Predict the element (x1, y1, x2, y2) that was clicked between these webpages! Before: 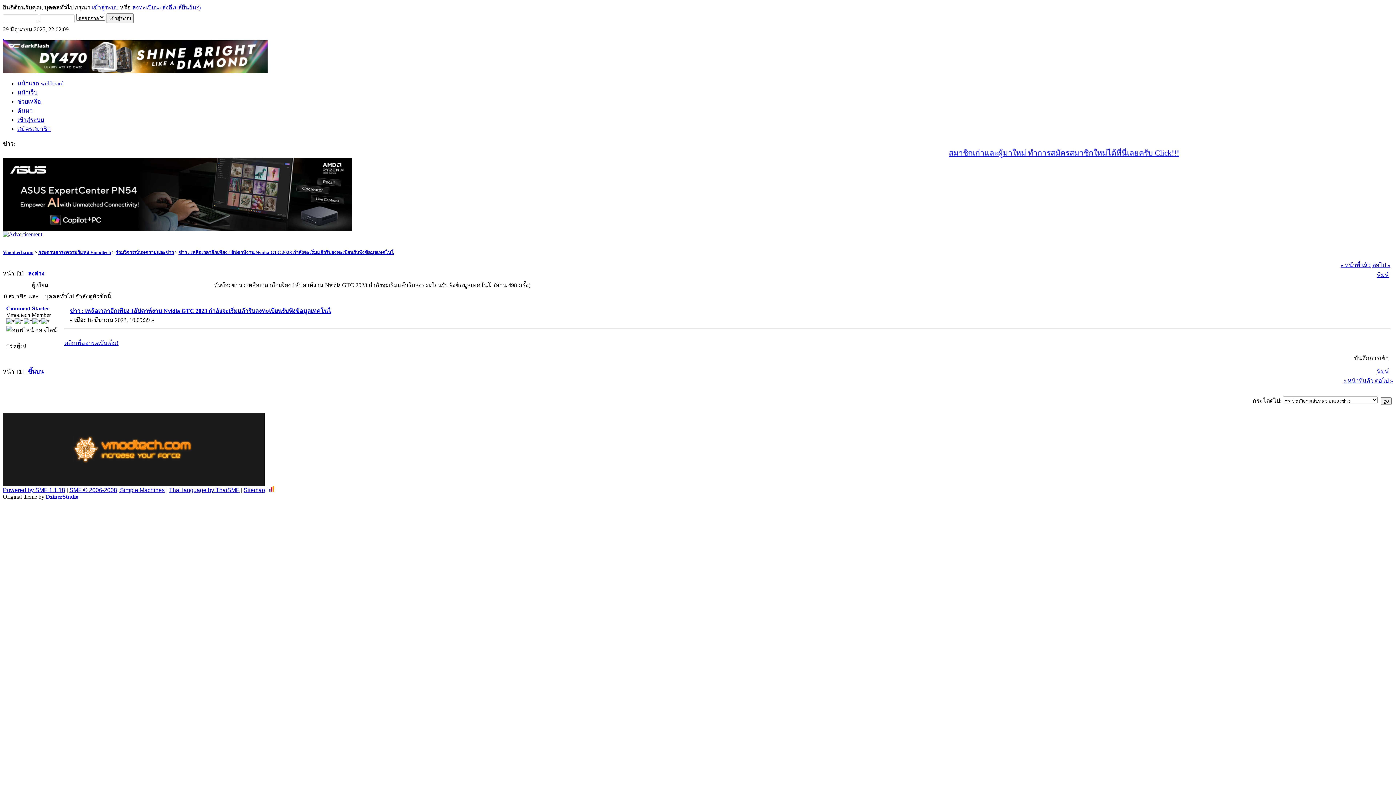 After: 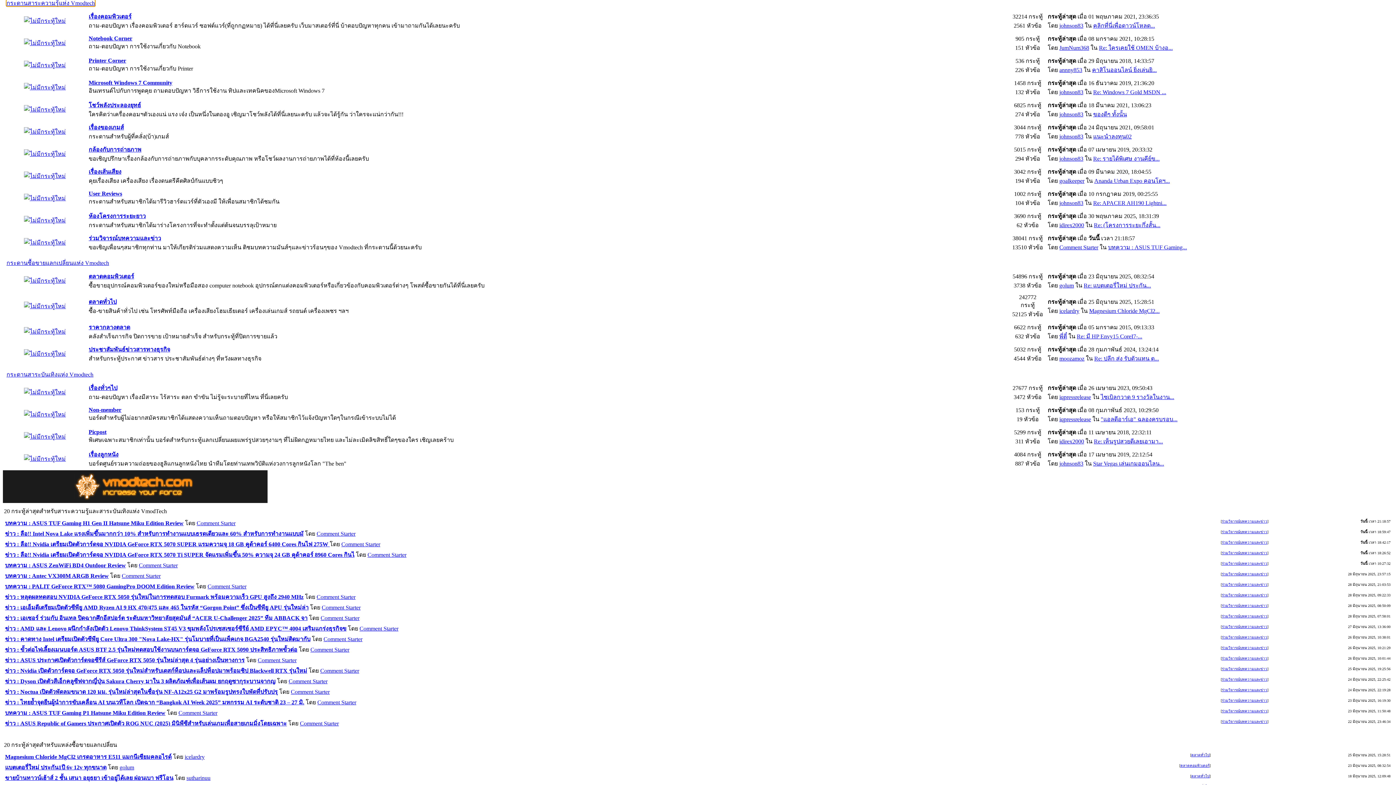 Action: label: กระดานสาระความรู้แห่ง Vmodtech bbox: (38, 249, 110, 255)